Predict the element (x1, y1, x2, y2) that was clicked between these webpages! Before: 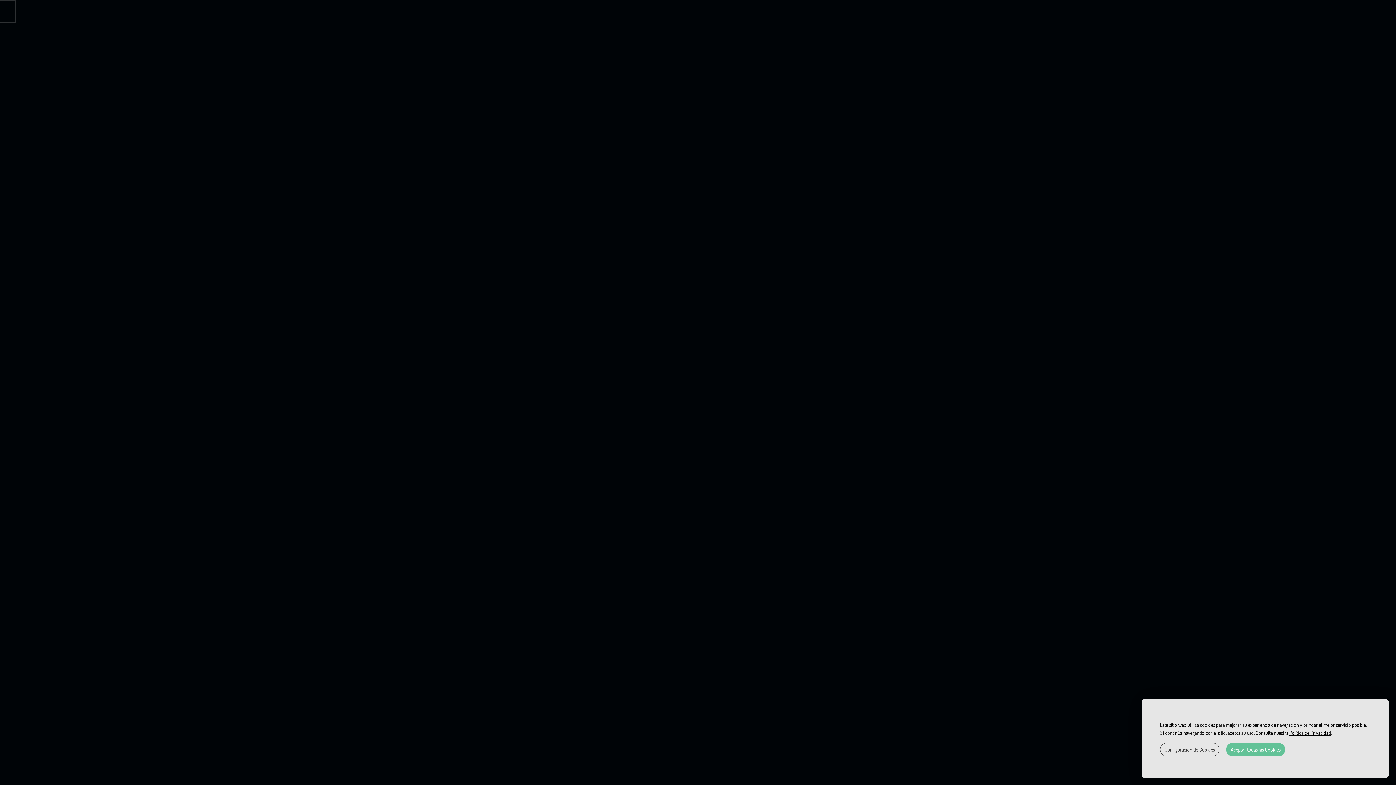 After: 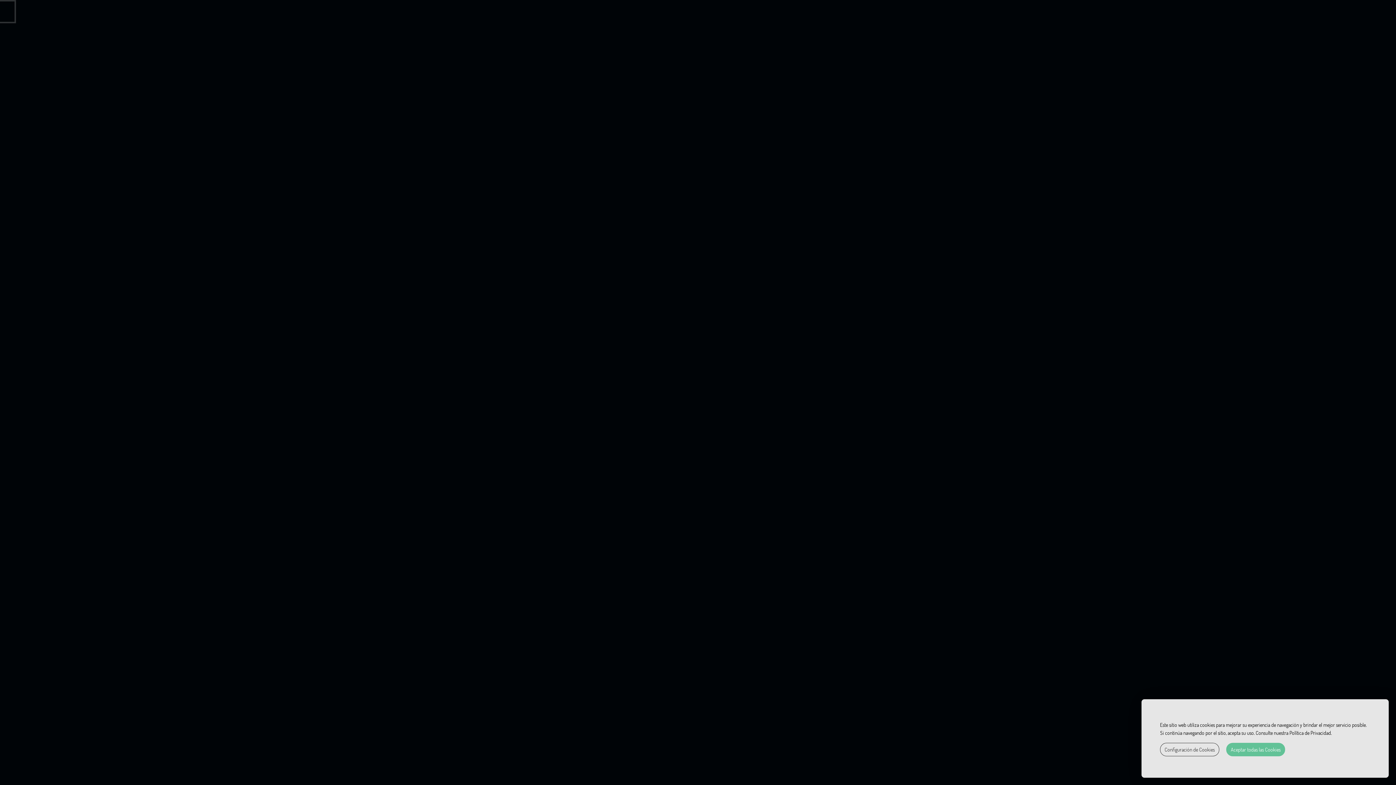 Action: label: Política de Privacidad bbox: (1289, 730, 1331, 736)